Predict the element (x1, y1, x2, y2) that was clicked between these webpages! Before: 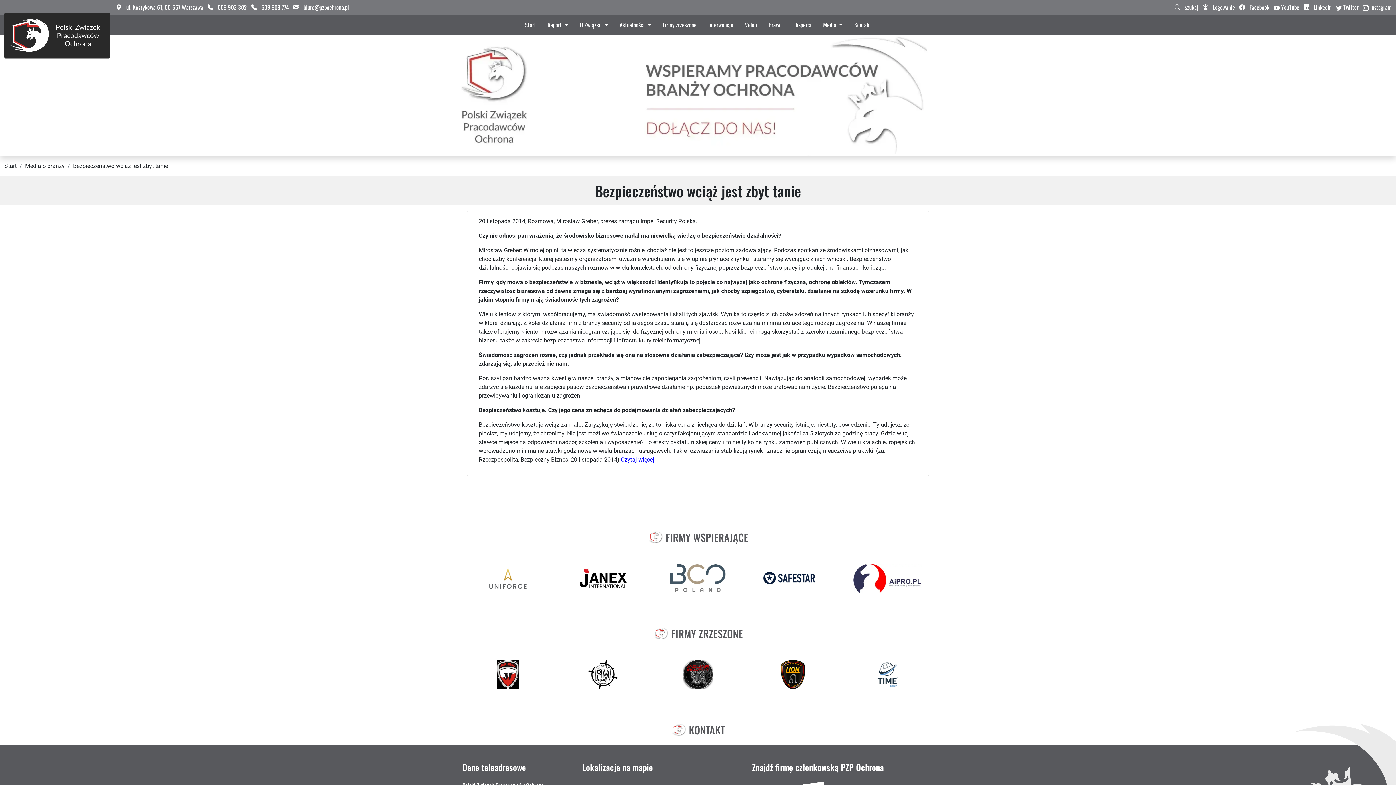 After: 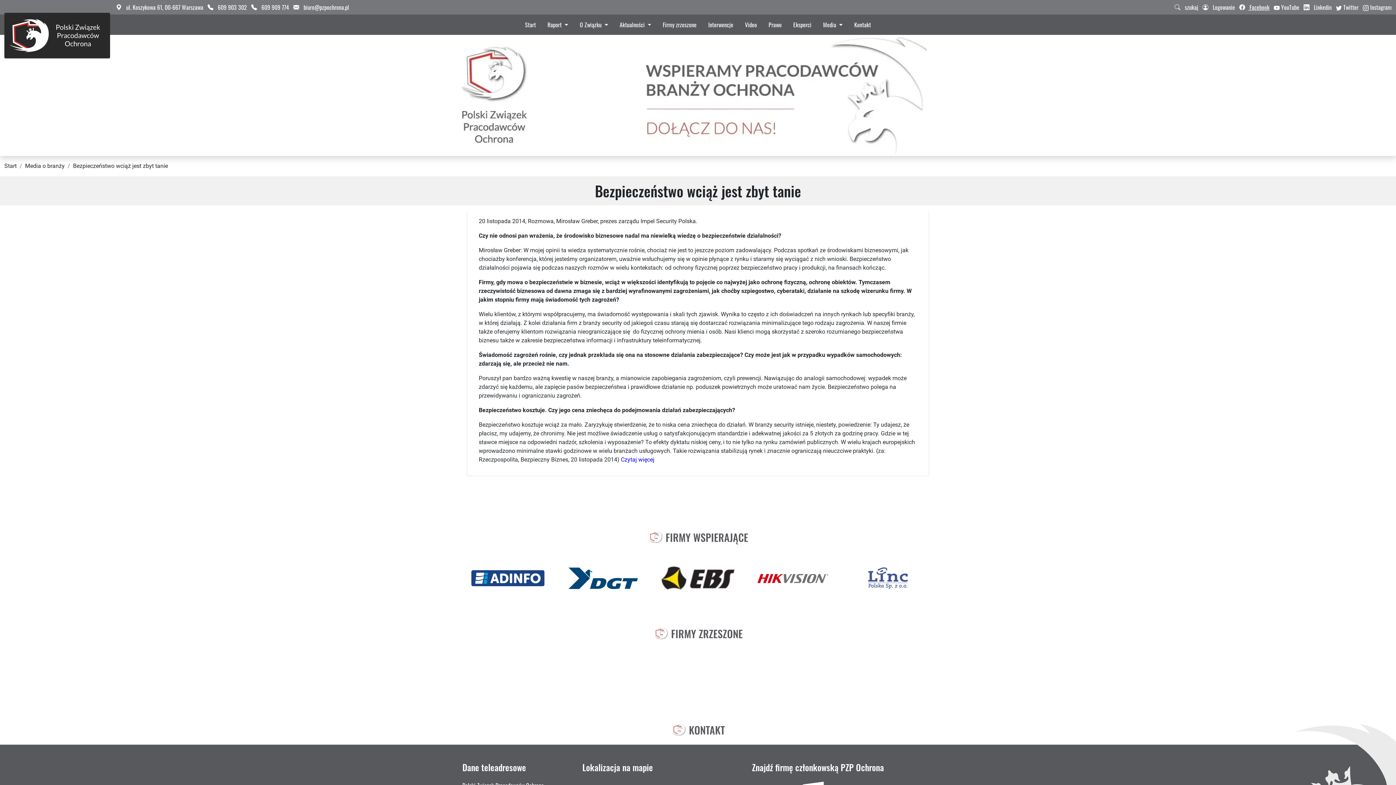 Action: label:  Facebook bbox: (1239, 2, 1269, 11)